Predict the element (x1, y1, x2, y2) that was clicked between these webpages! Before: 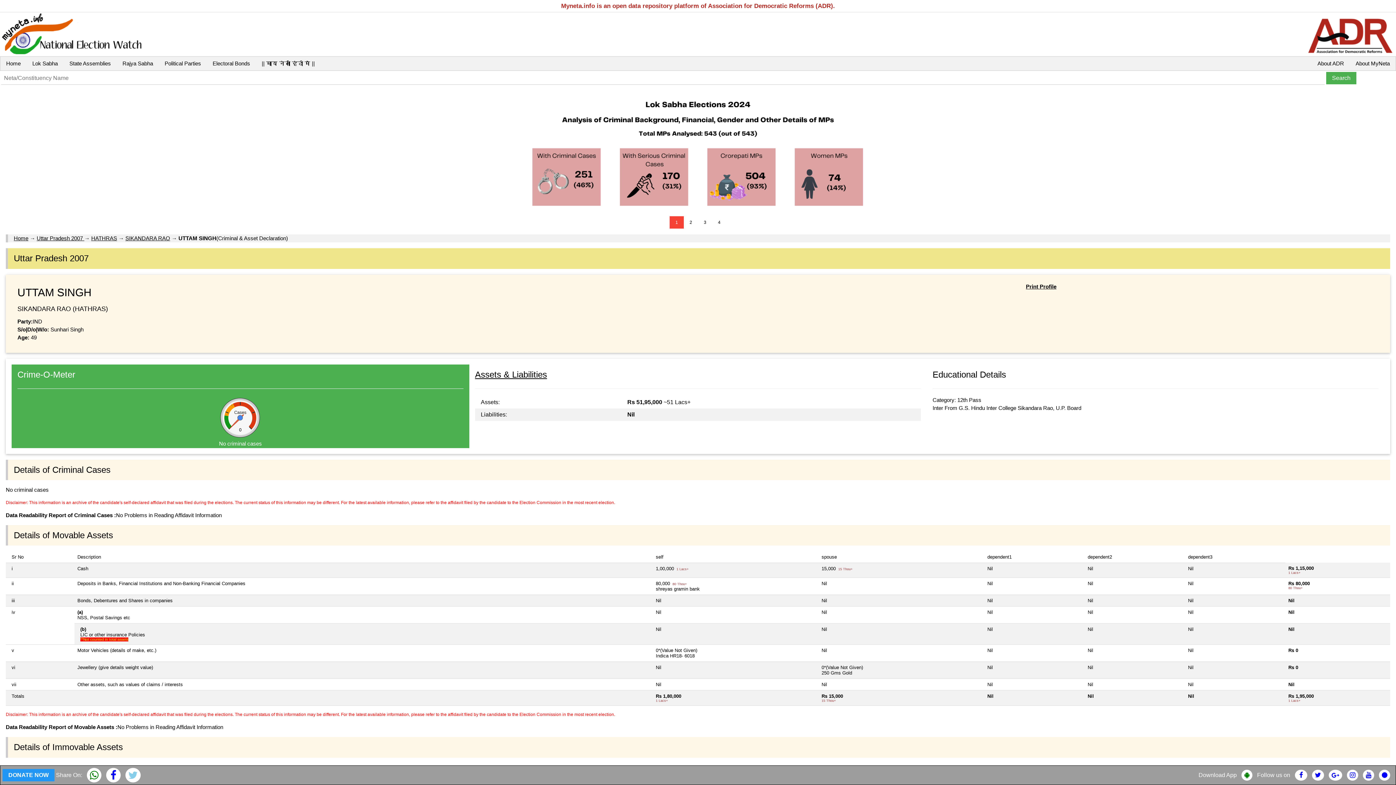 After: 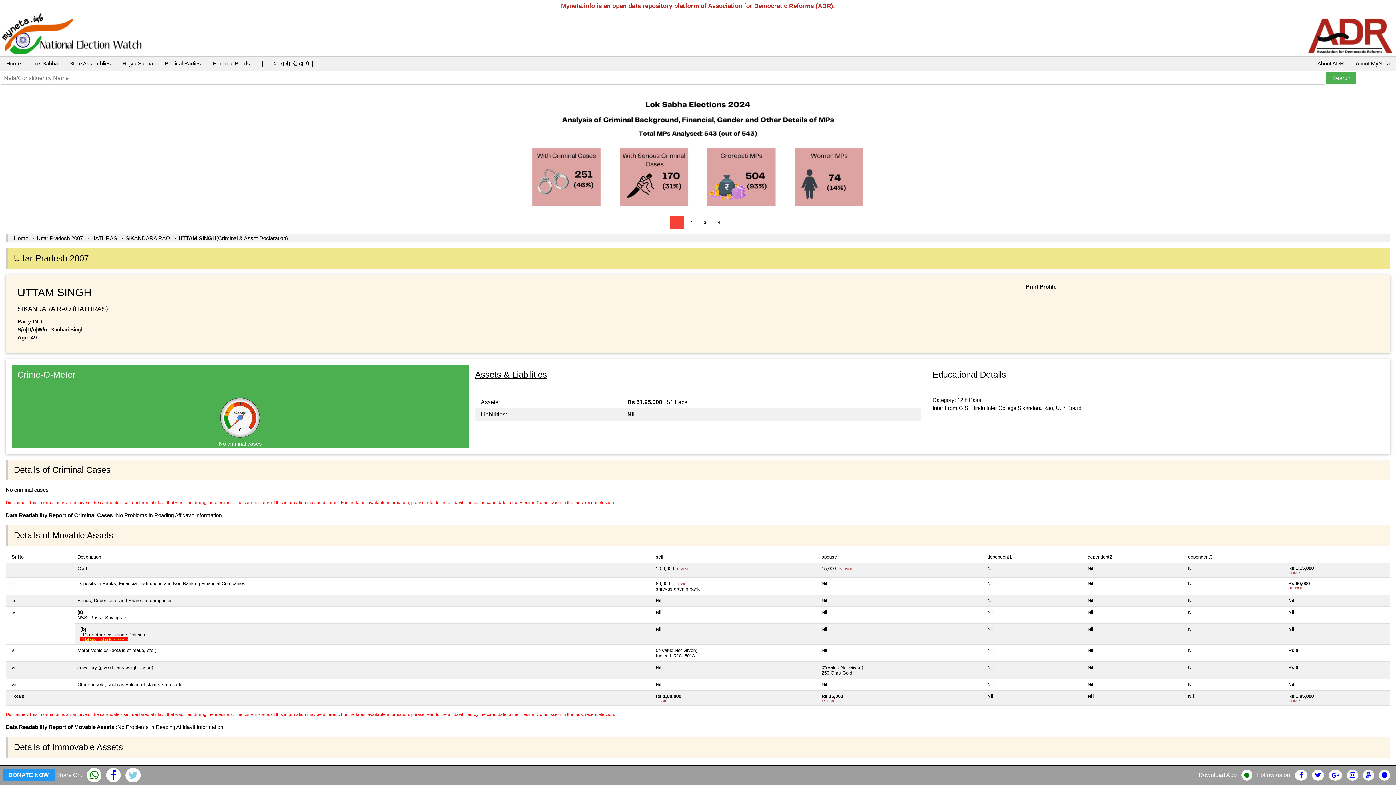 Action: bbox: (1363, 772, 1374, 778)